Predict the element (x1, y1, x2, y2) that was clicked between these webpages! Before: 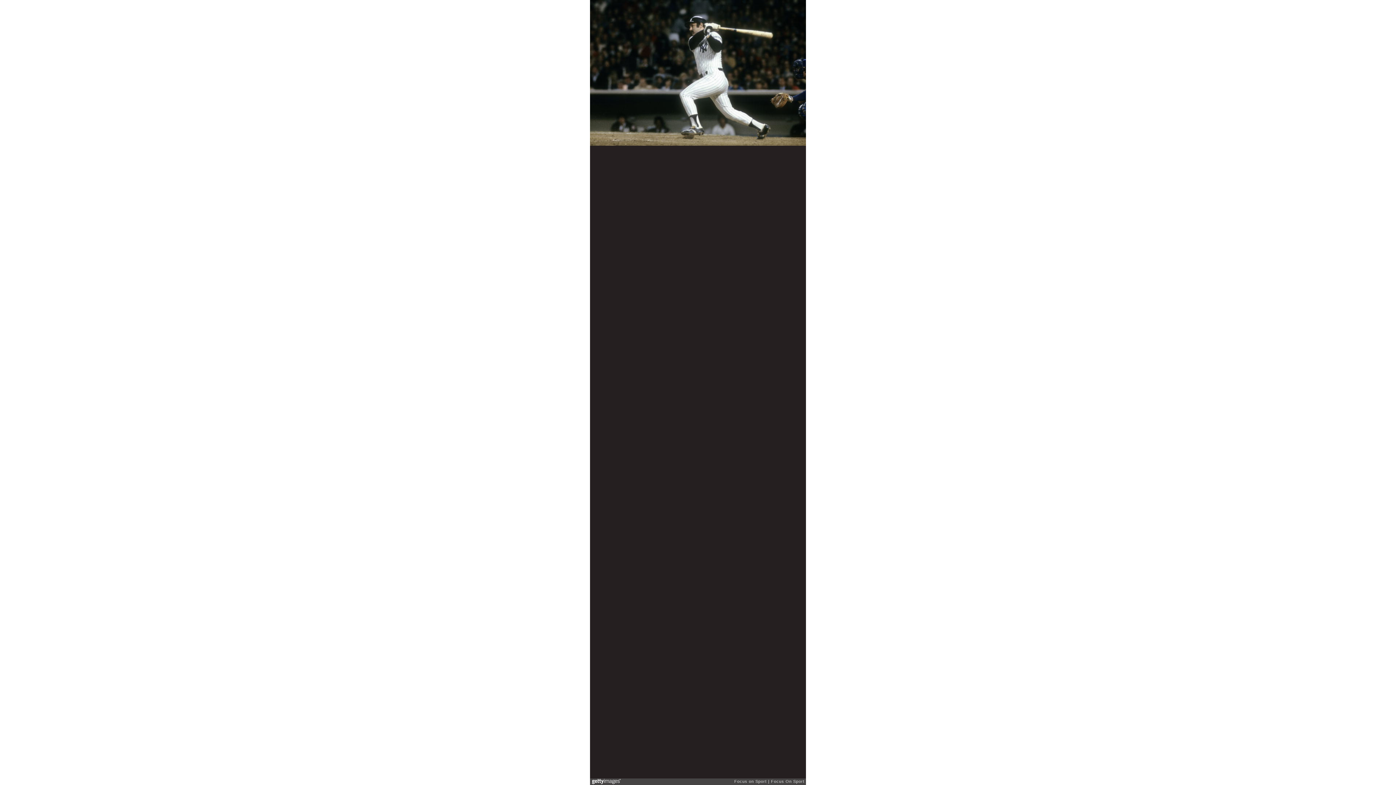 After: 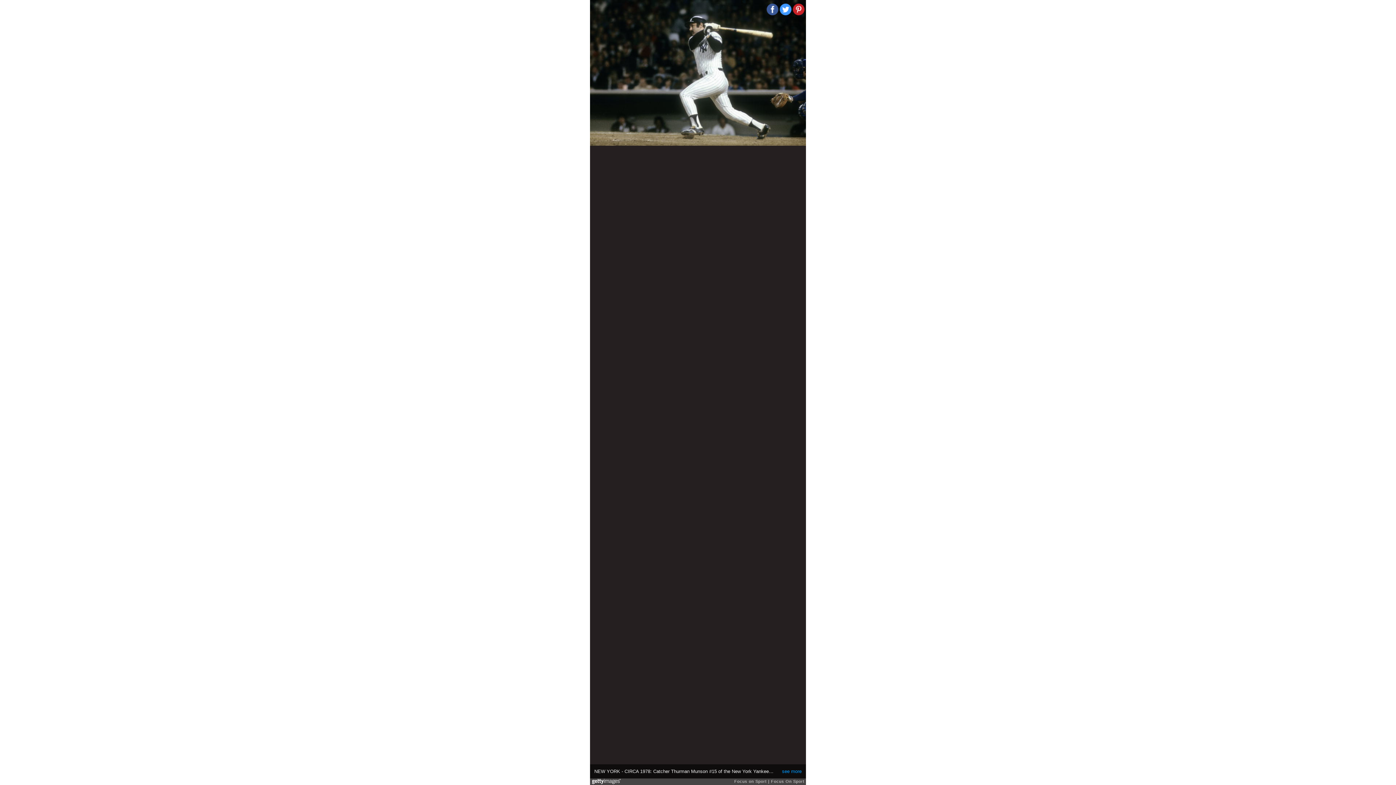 Action: bbox: (780, 3, 791, 15)